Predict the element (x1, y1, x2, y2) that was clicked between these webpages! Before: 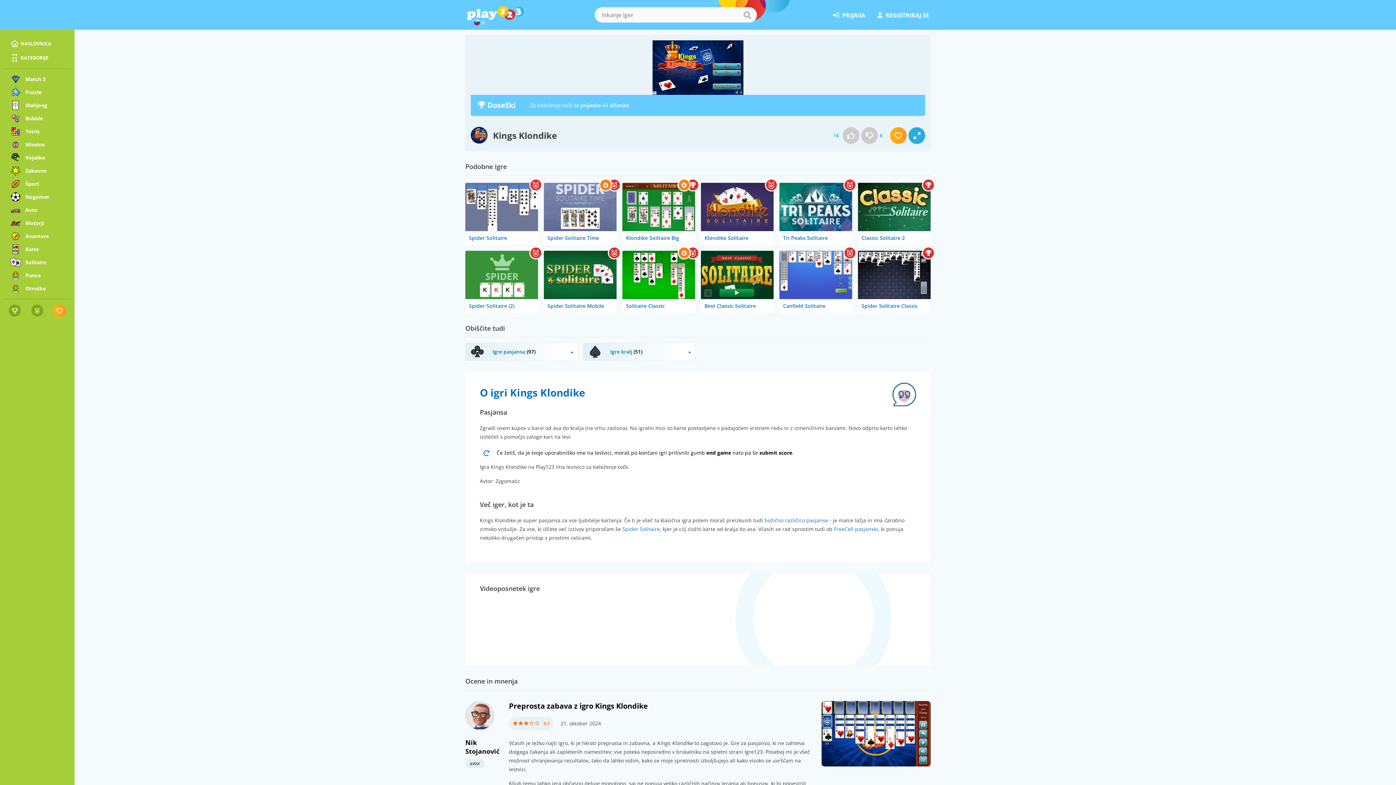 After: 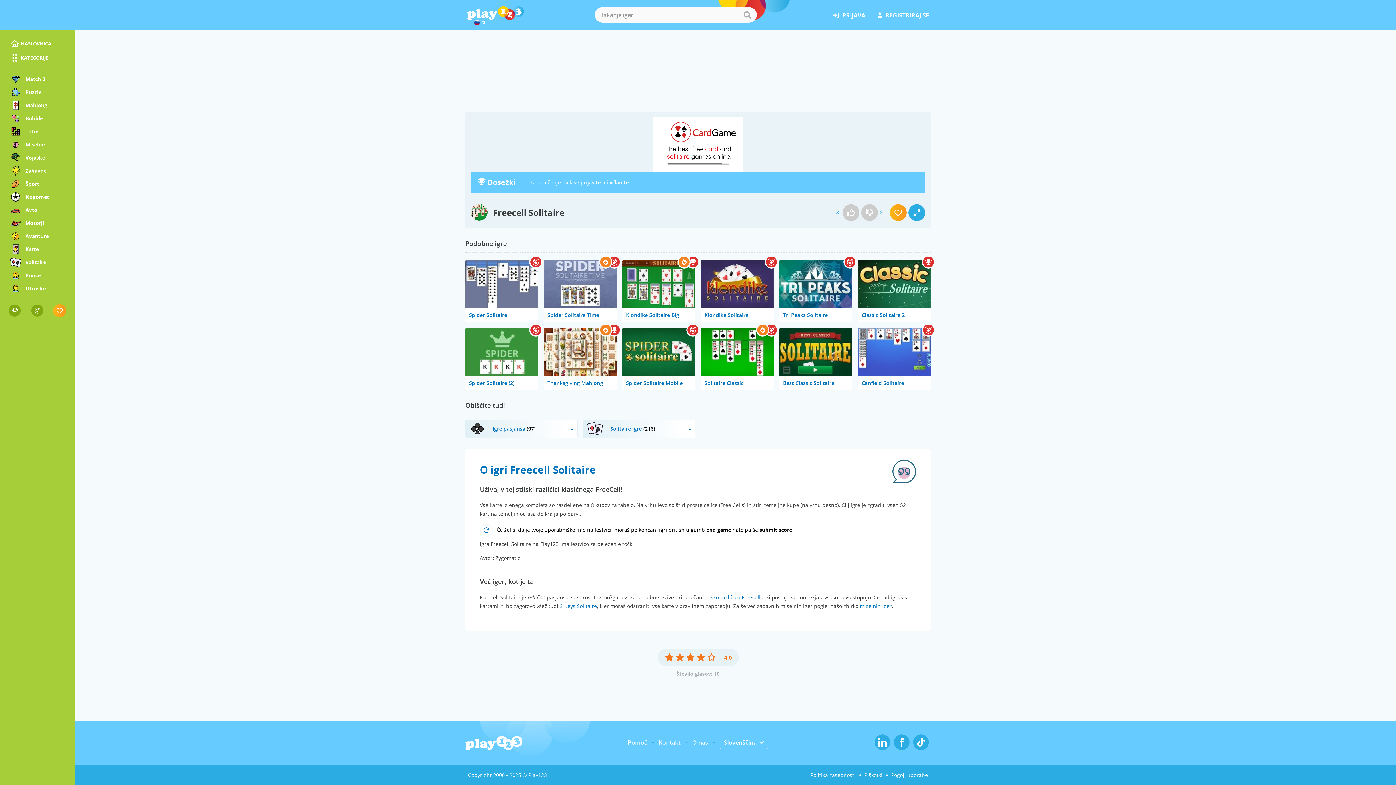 Action: bbox: (834, 525, 878, 532) label: FreeCell pasjanski